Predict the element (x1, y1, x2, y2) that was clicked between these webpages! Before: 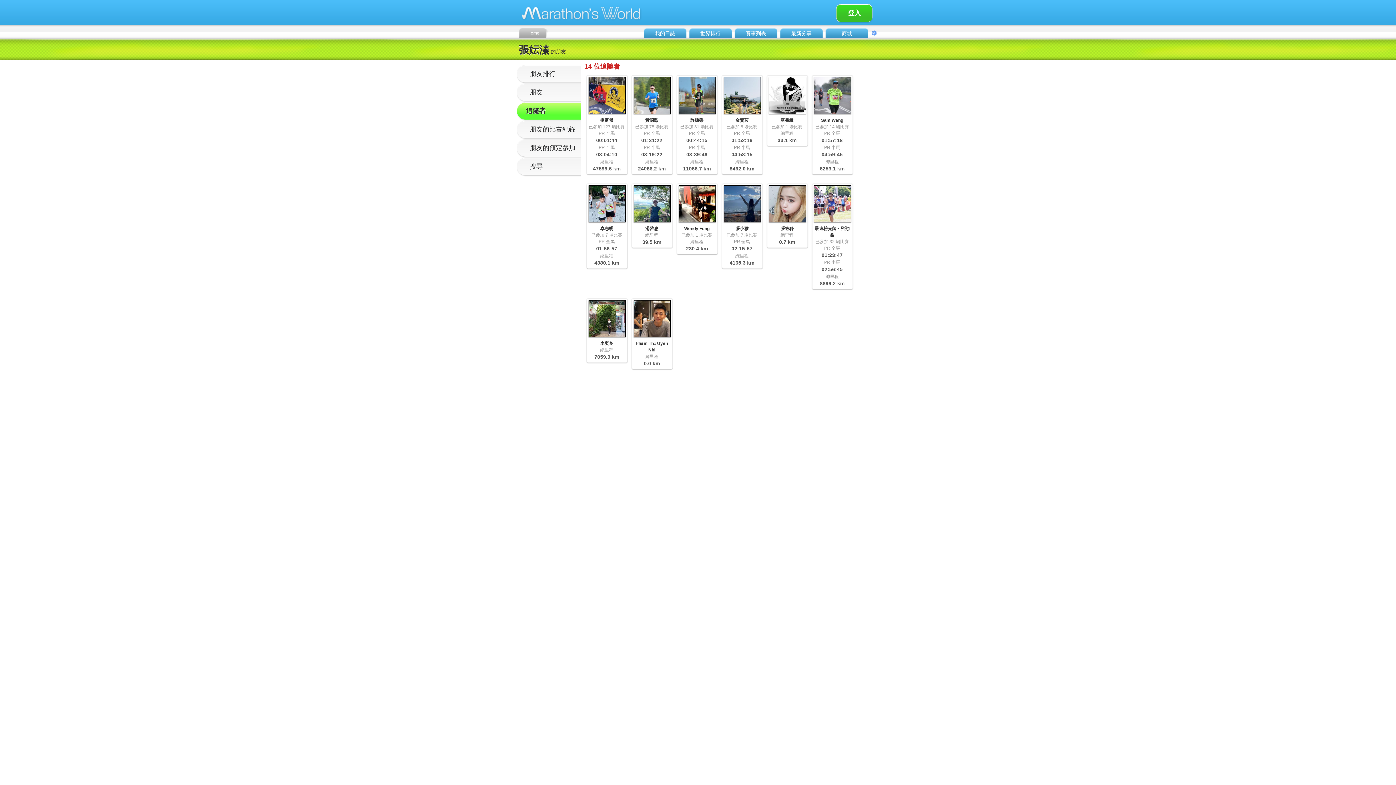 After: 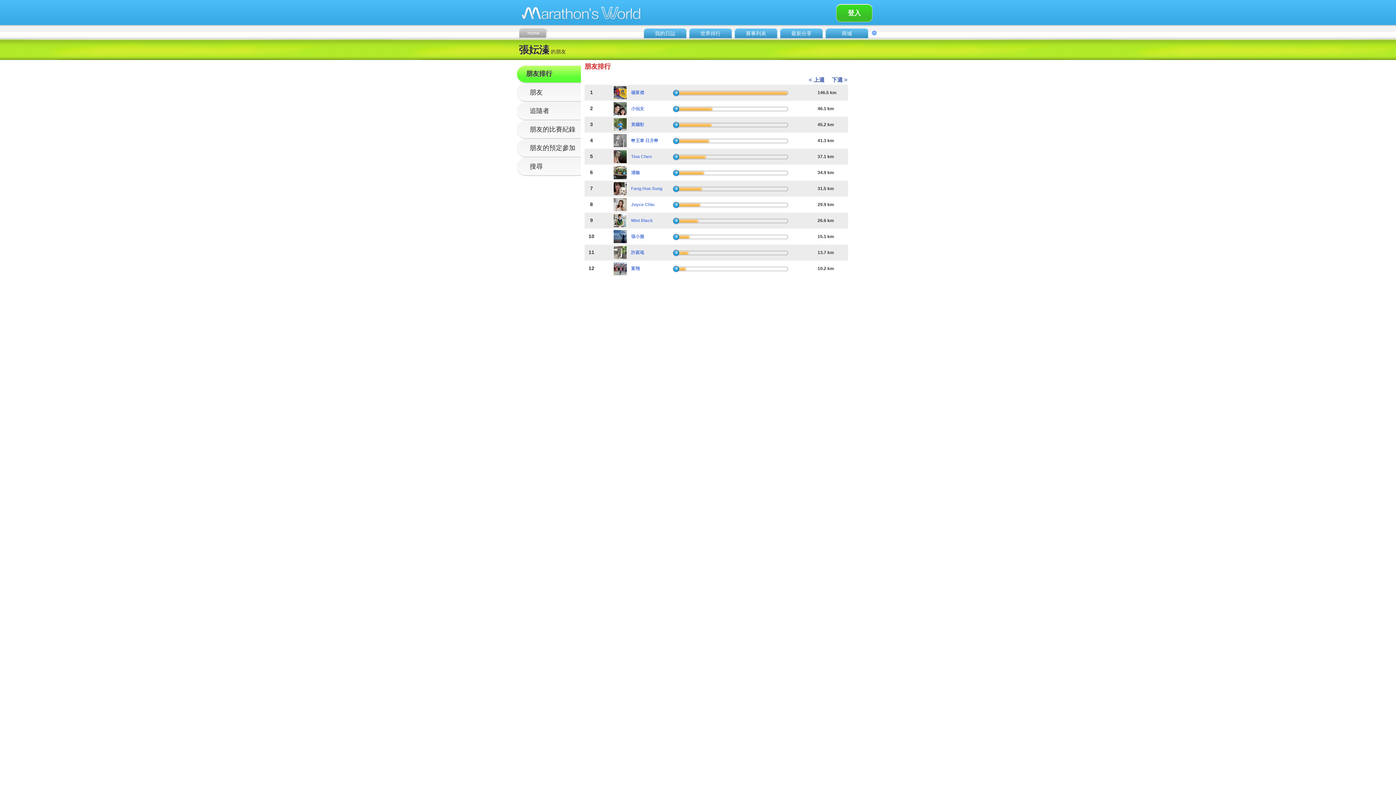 Action: label: 朋友排行 bbox: (517, 65, 581, 82)